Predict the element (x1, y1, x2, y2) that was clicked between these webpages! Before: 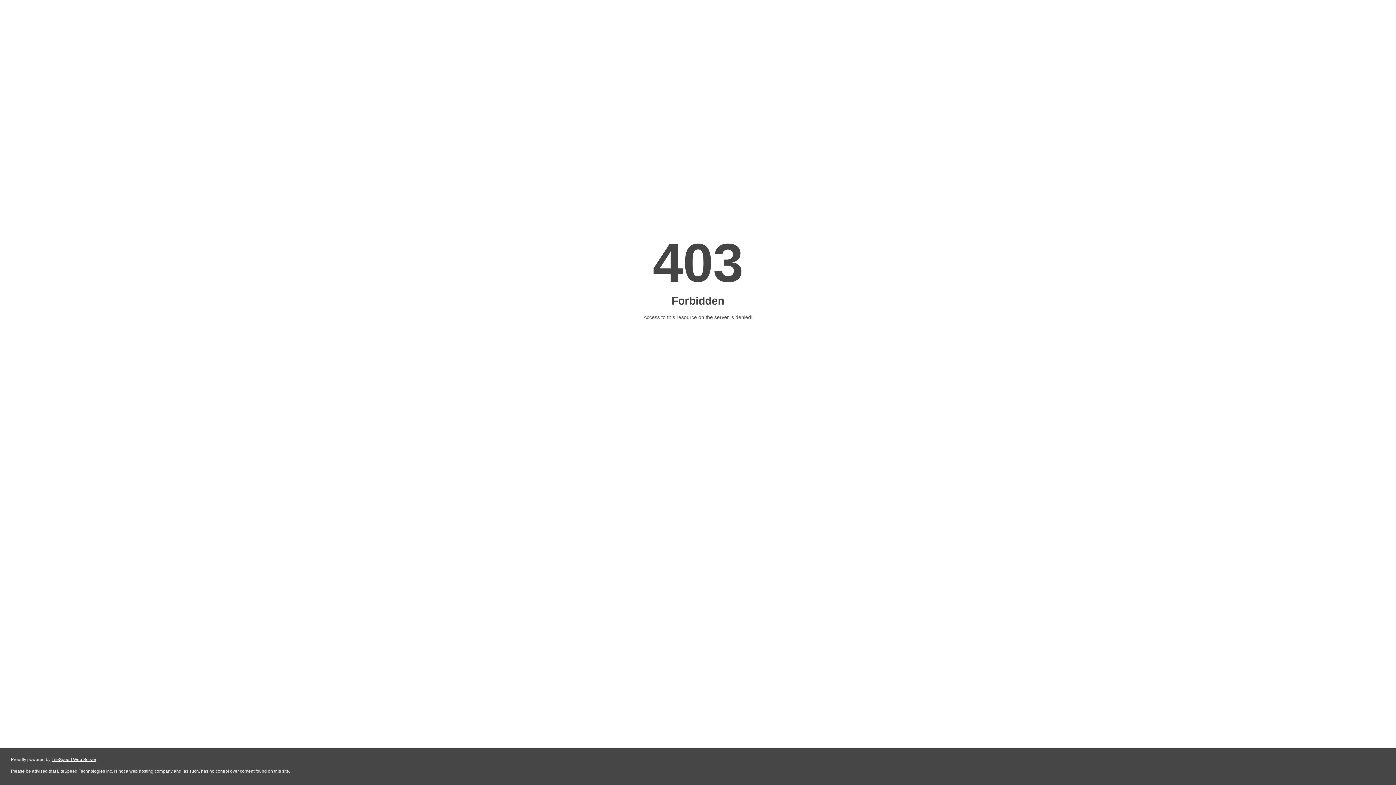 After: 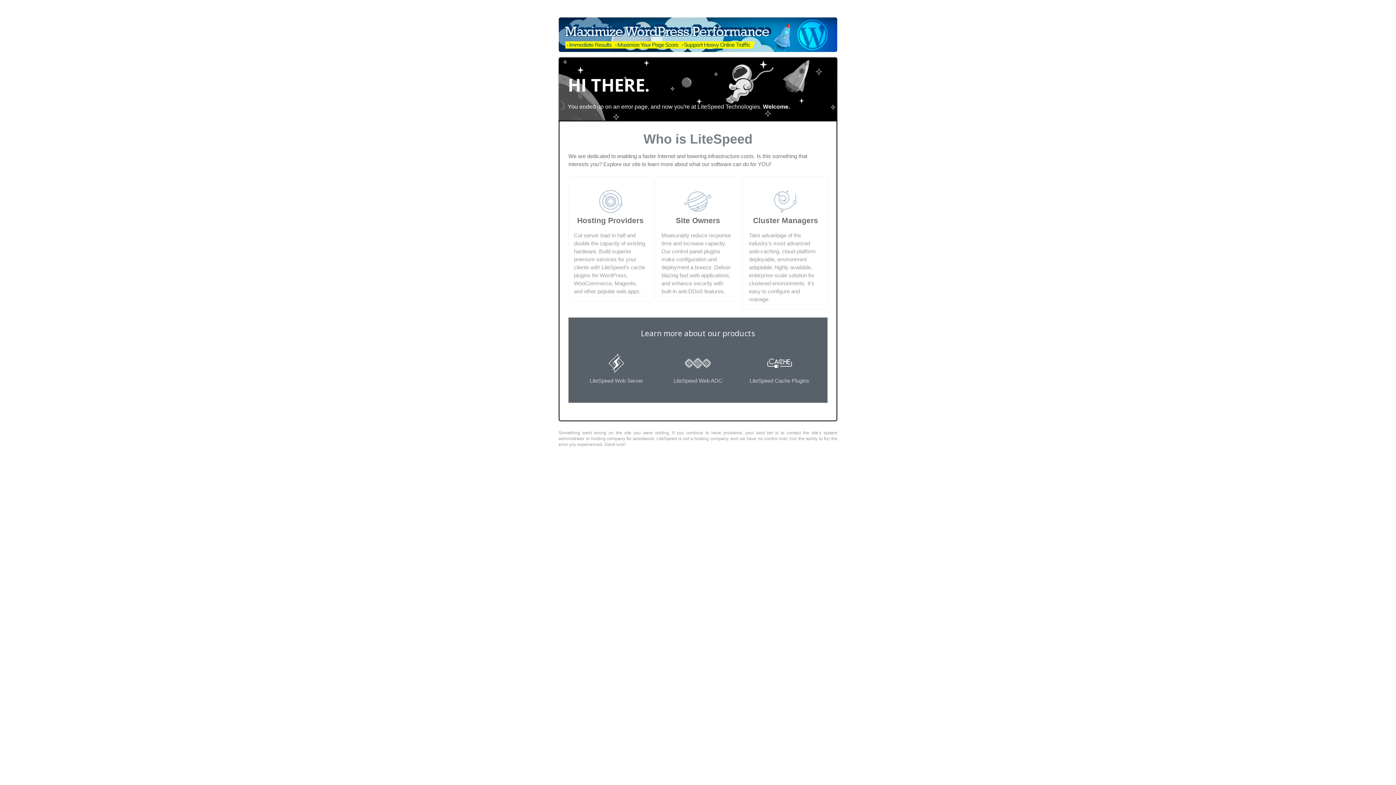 Action: bbox: (51, 757, 96, 762) label: LiteSpeed Web Server